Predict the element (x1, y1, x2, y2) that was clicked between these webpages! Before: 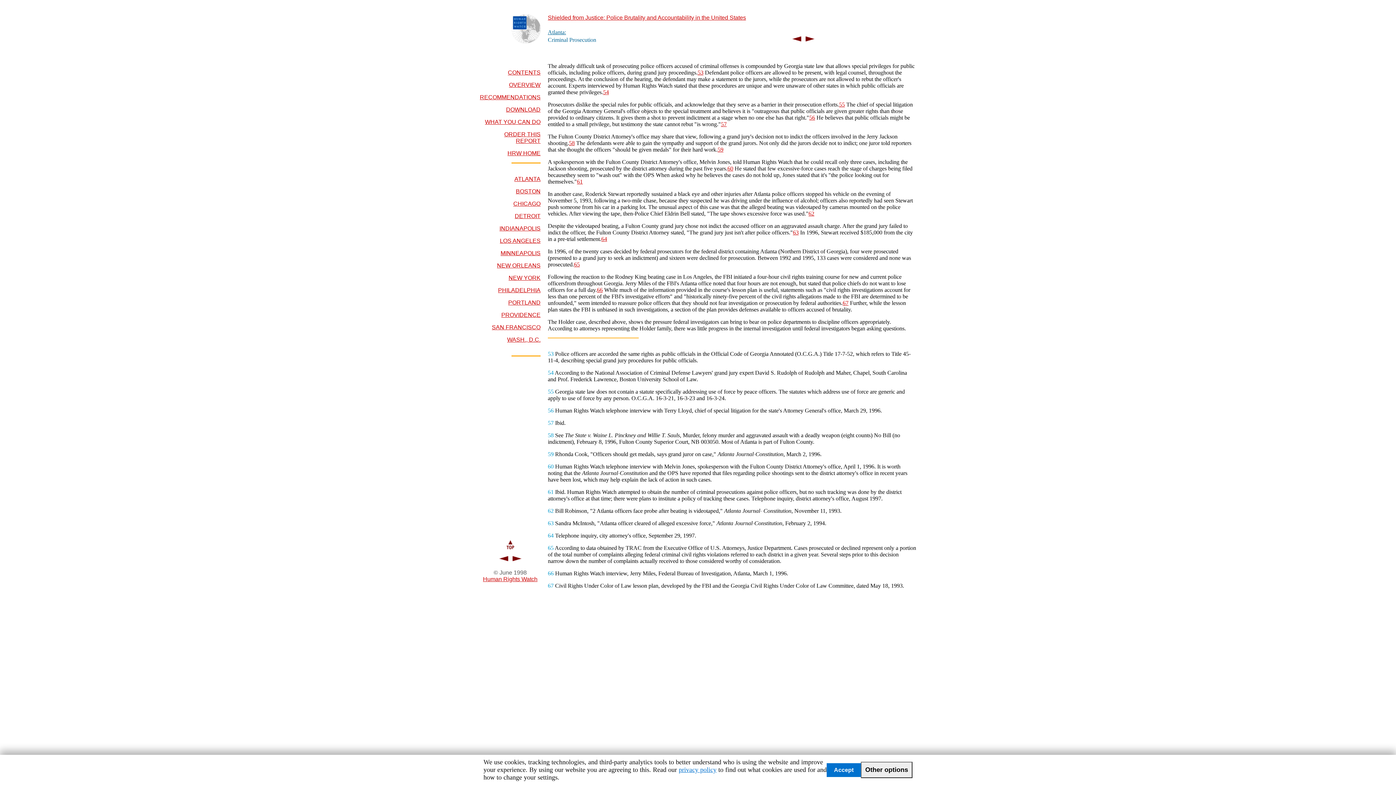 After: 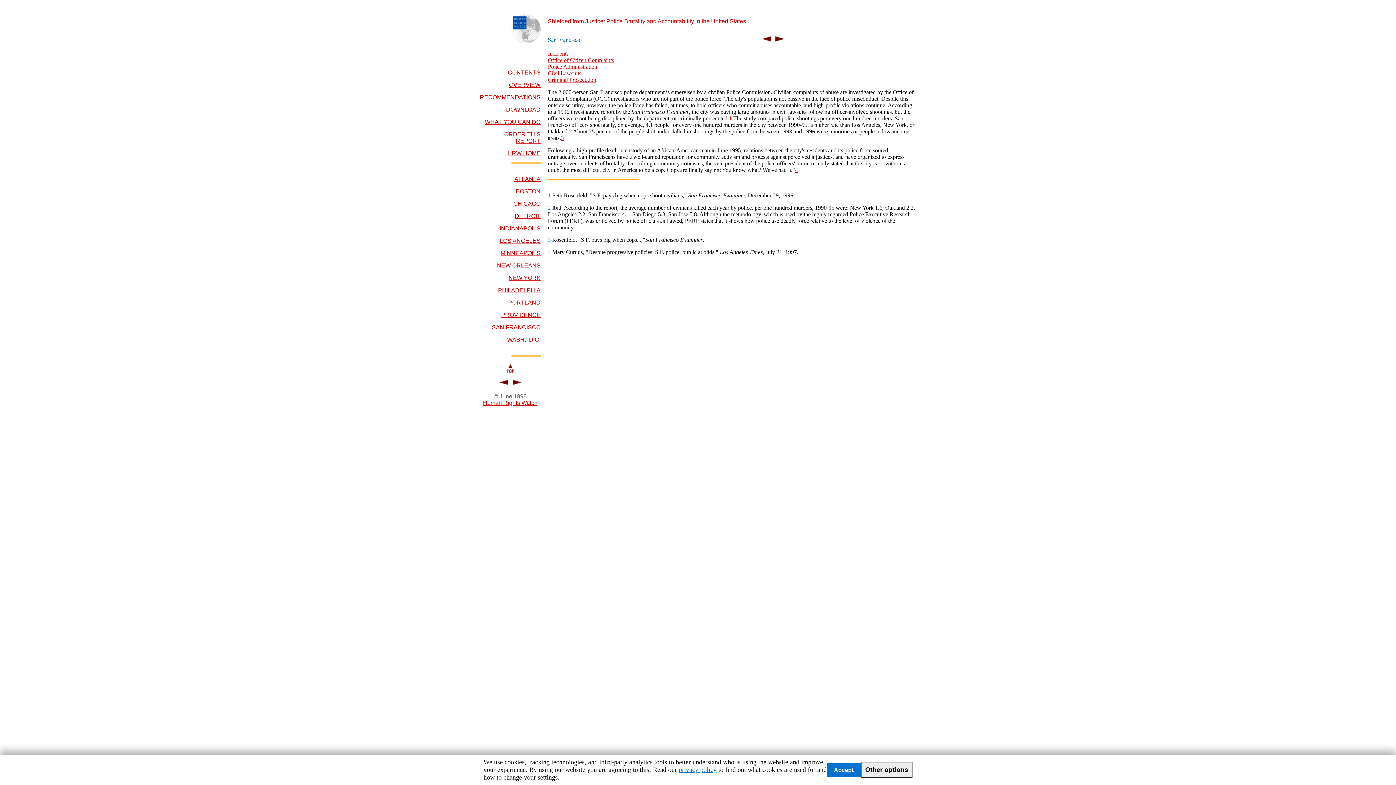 Action: bbox: (492, 324, 540, 330) label: SAN FRANCISCO